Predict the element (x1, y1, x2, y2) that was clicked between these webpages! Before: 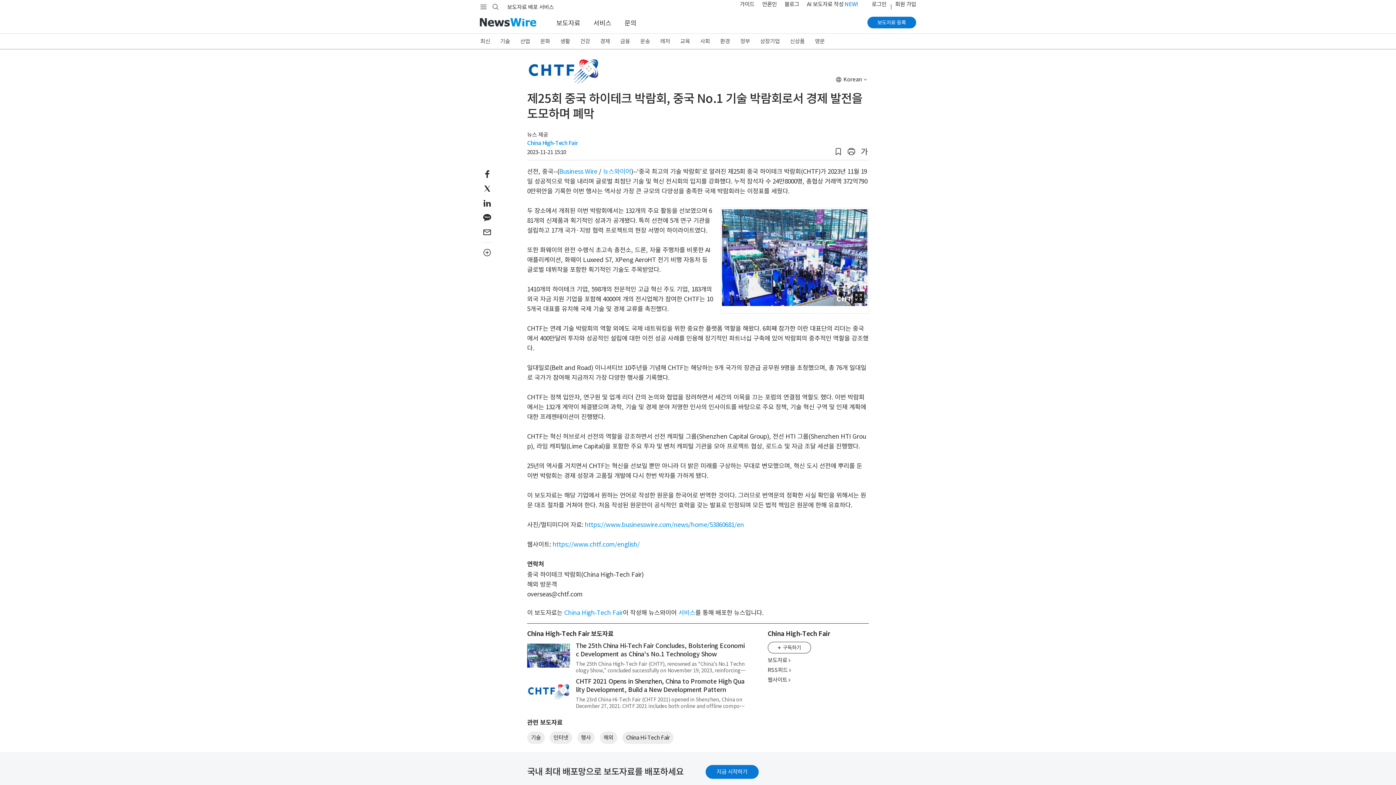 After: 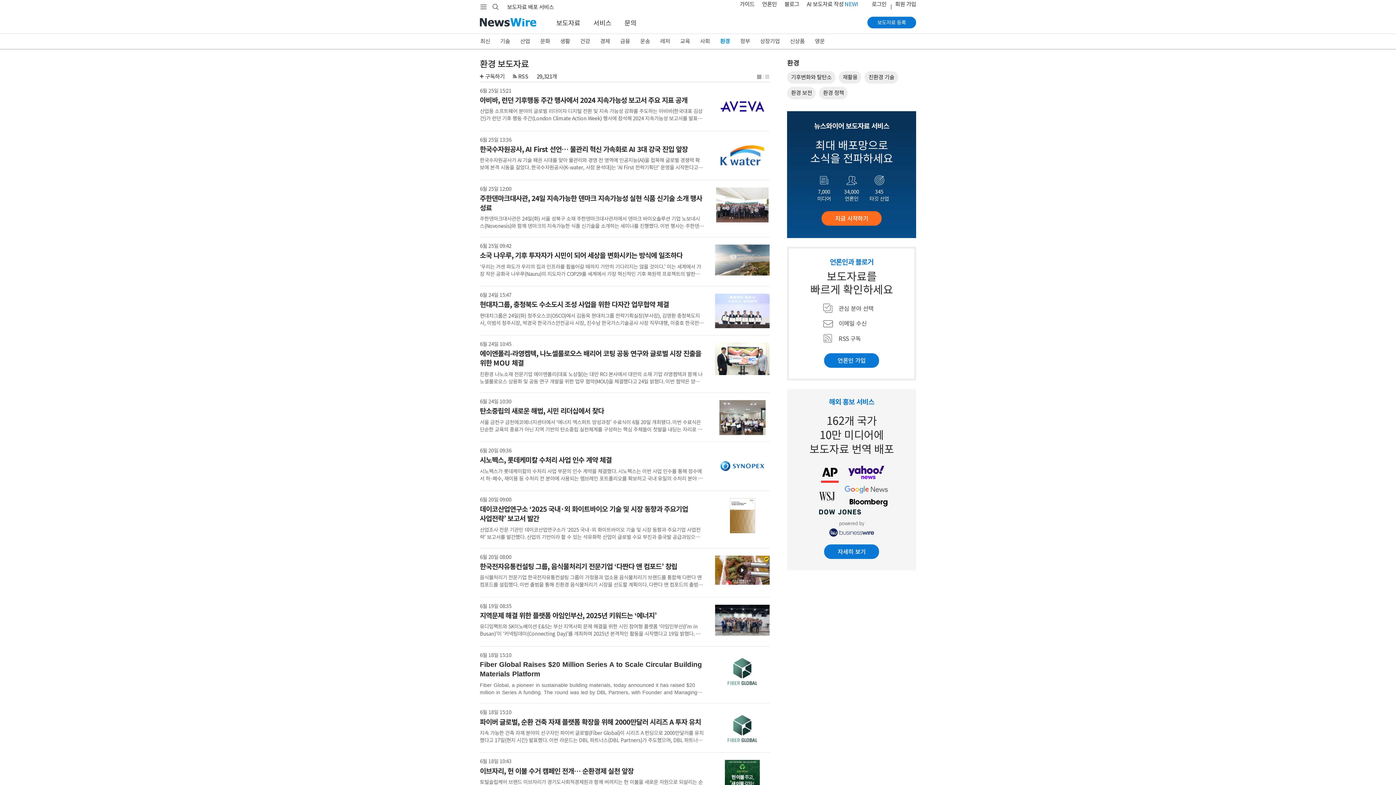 Action: label: 환경 bbox: (715, 33, 735, 49)